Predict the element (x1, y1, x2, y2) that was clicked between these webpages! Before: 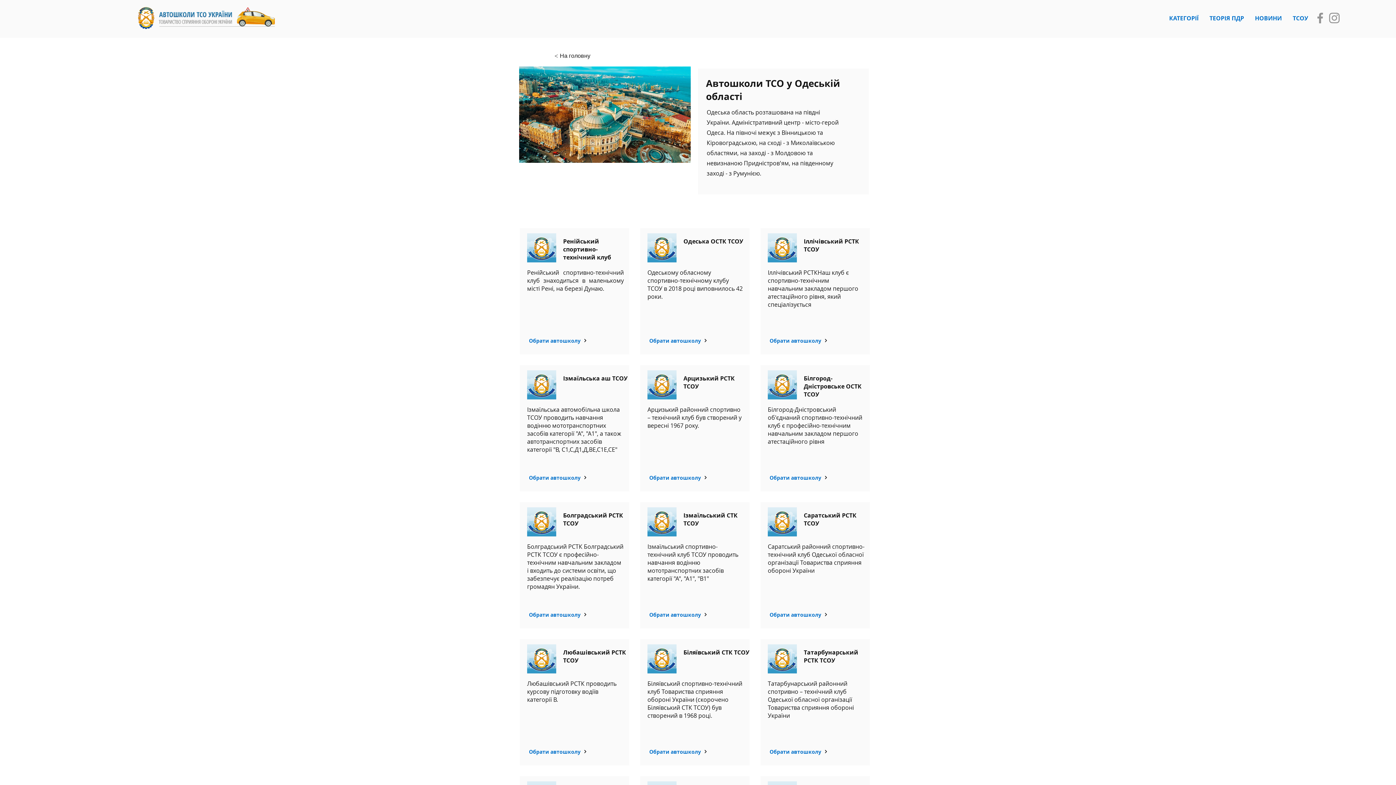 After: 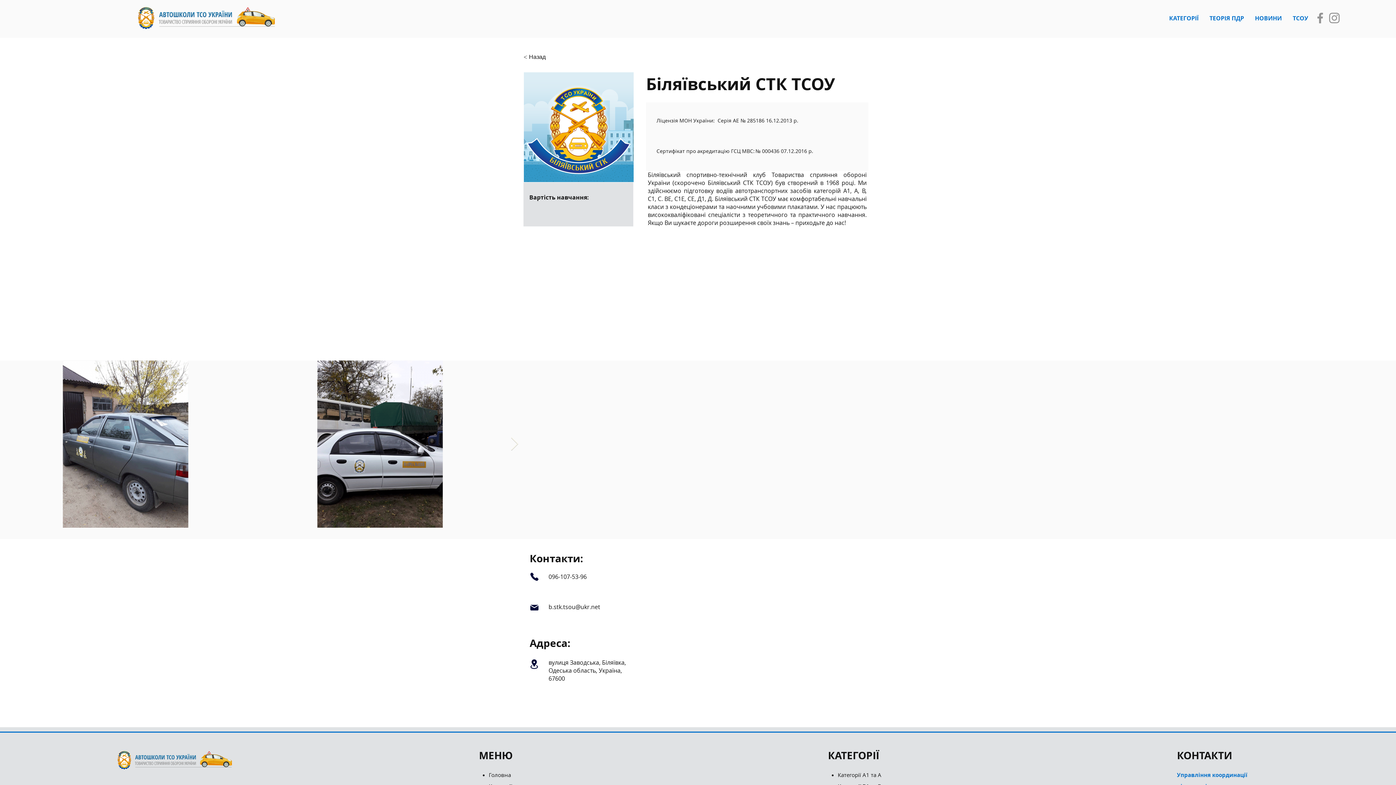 Action: label: Обрати автошколу bbox: (649, 744, 722, 759)